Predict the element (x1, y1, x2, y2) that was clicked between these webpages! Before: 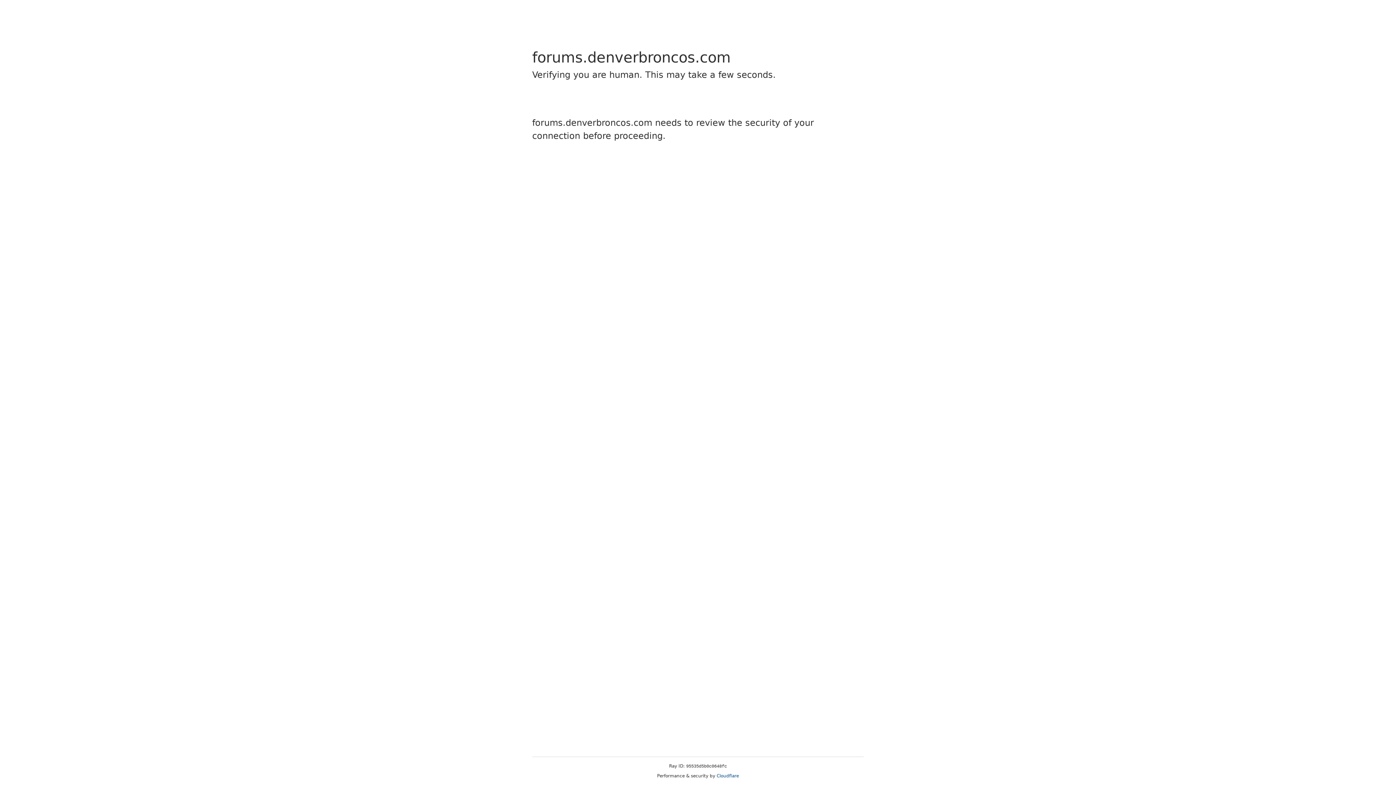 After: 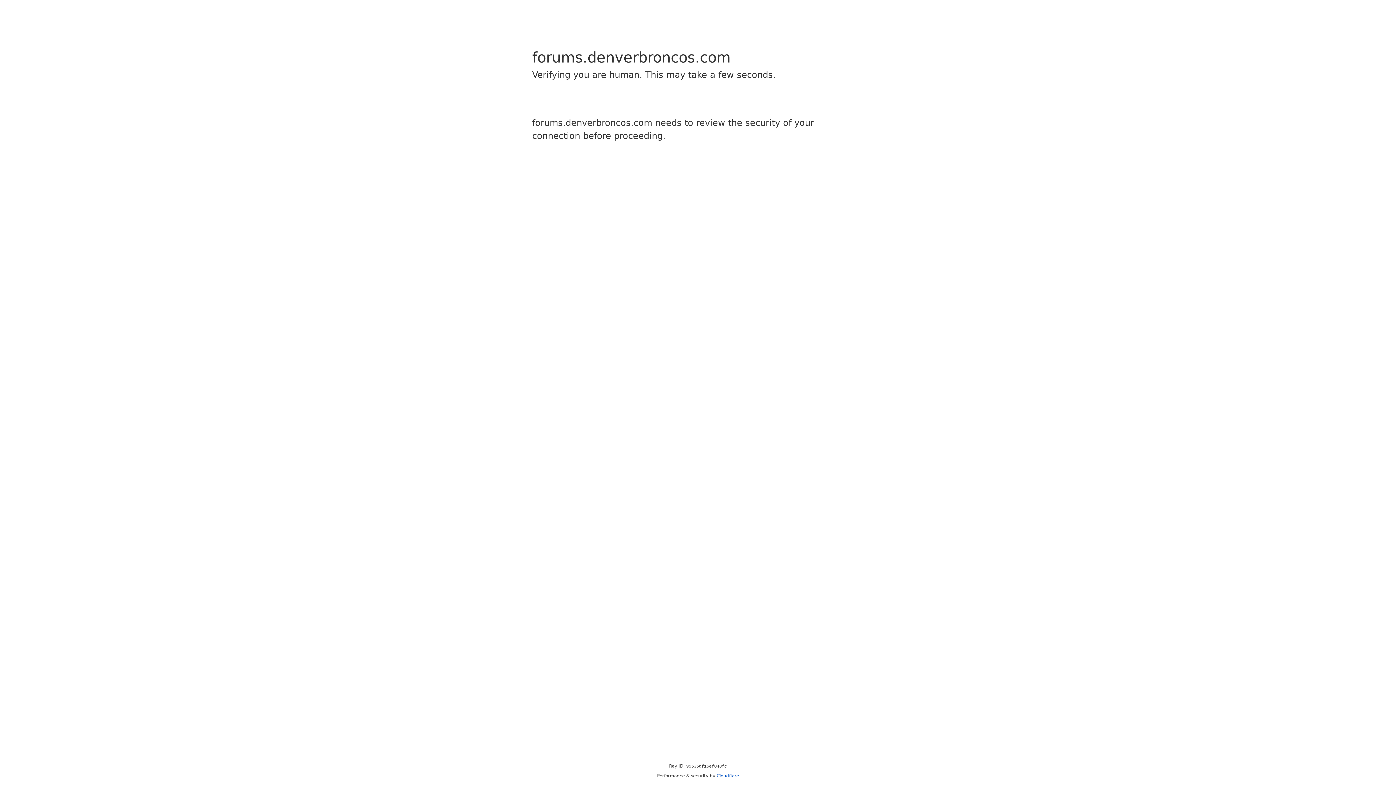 Action: label: Cloudflare bbox: (716, 773, 739, 778)